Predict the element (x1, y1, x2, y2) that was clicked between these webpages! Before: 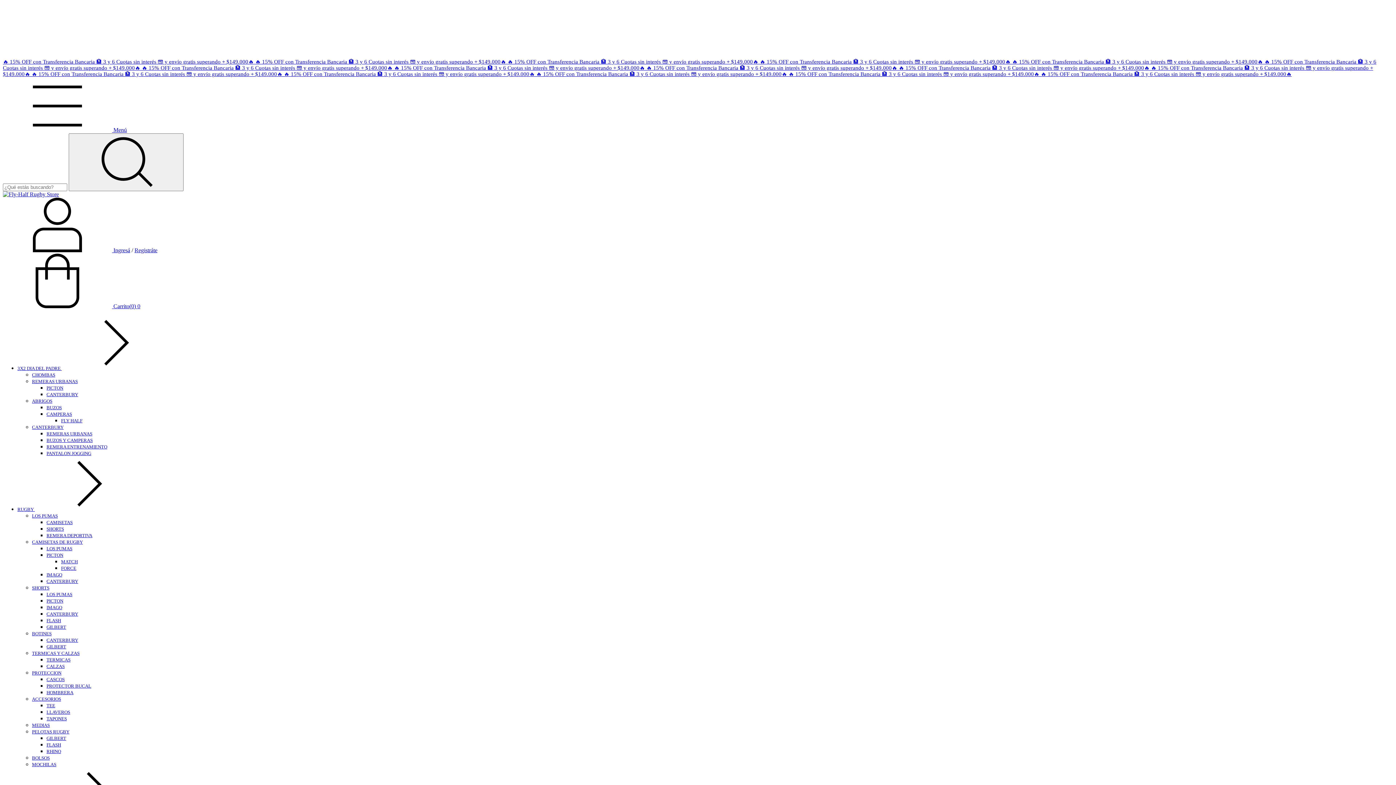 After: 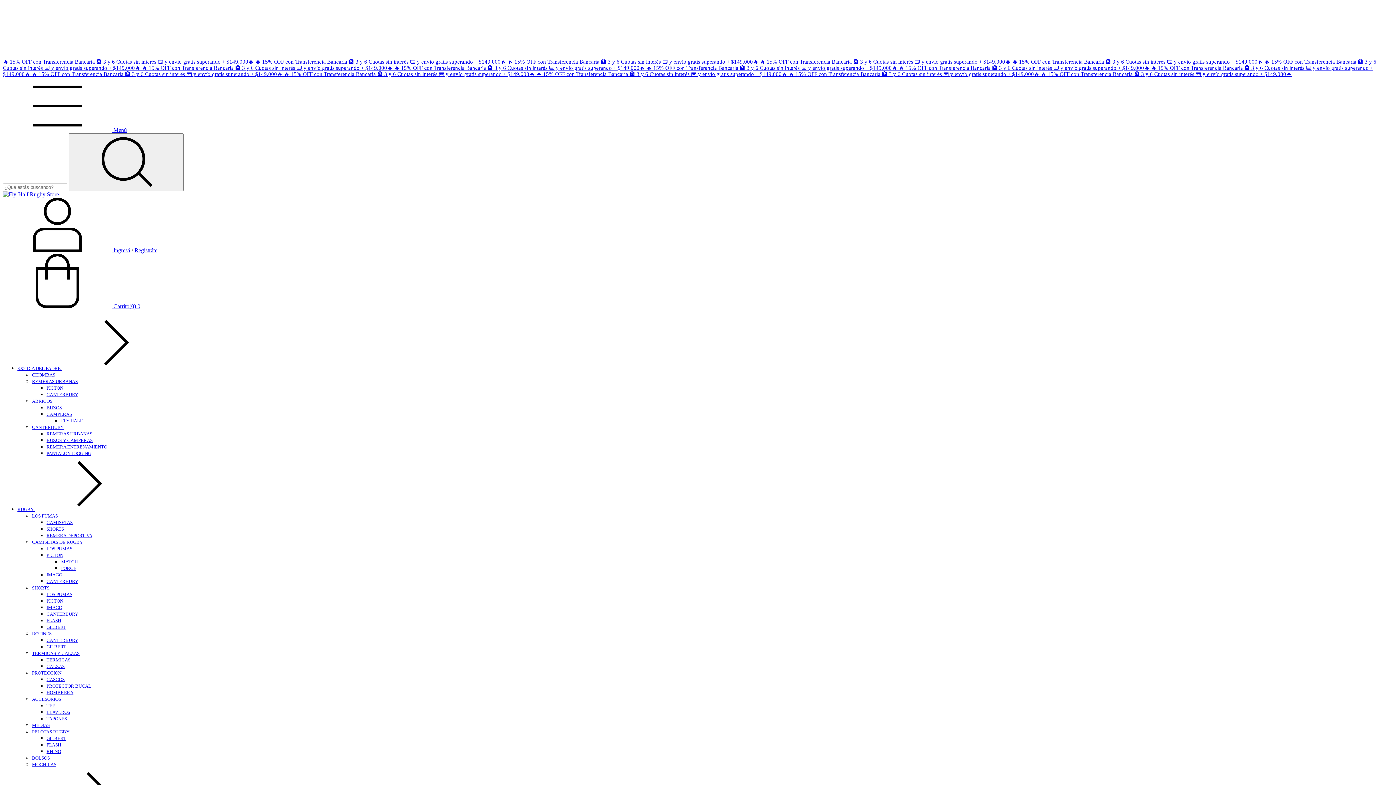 Action: label: PICTON bbox: (46, 552, 63, 558)